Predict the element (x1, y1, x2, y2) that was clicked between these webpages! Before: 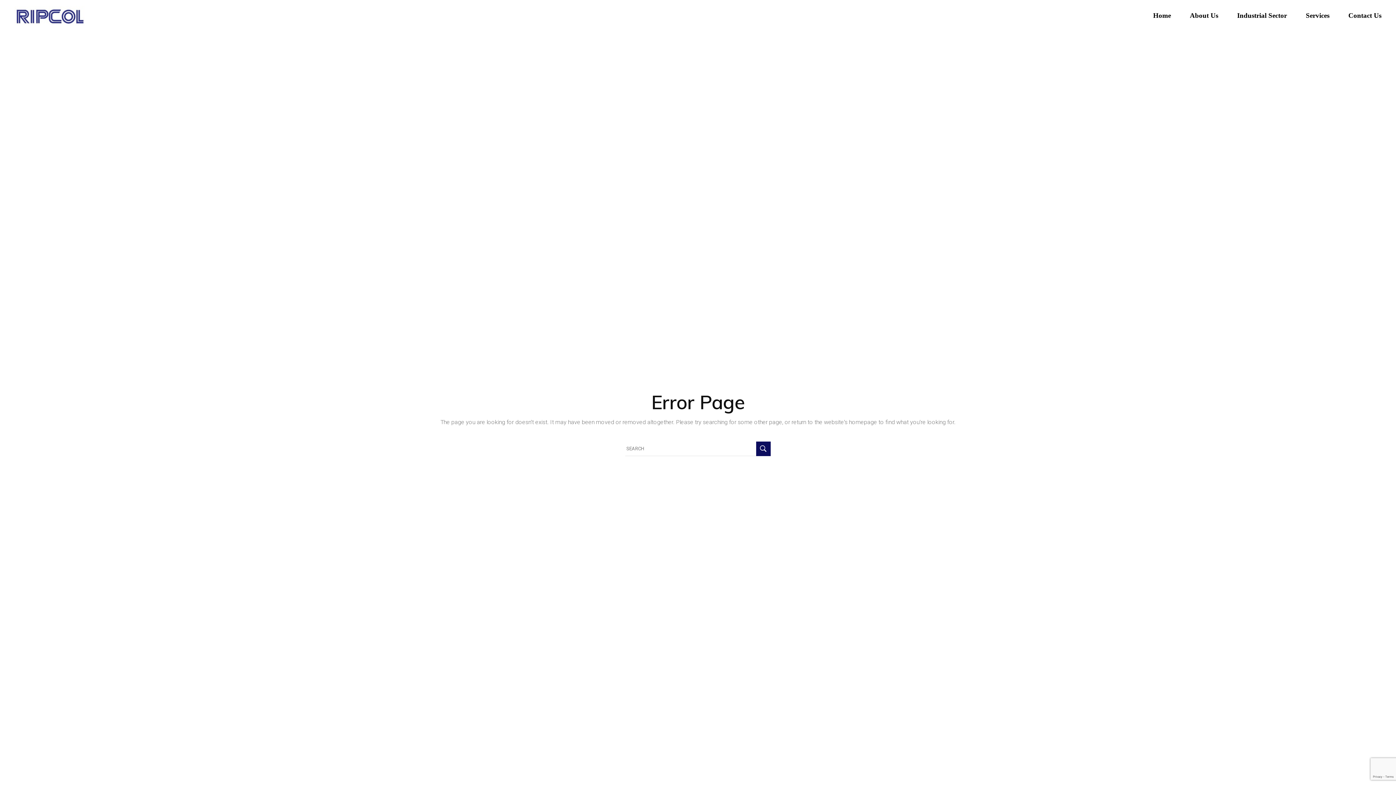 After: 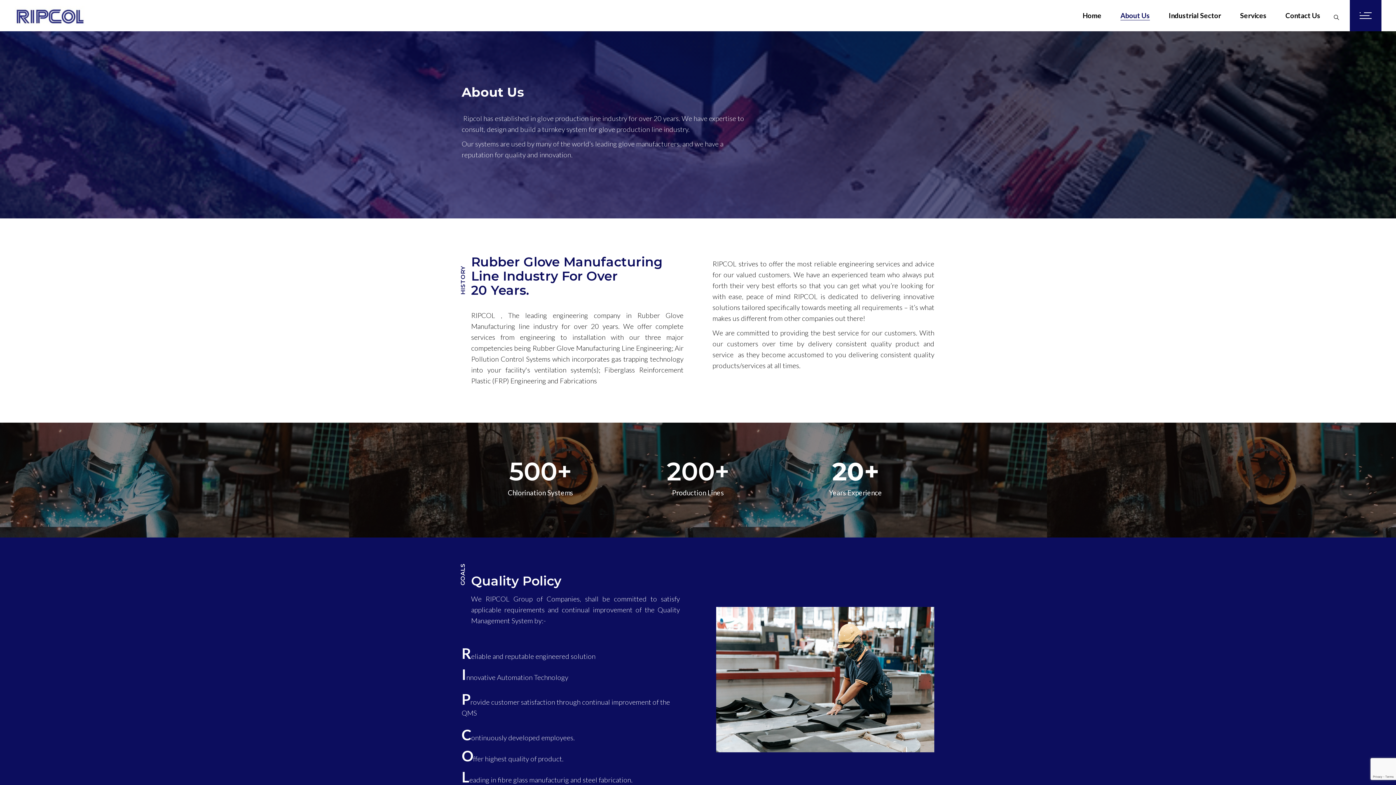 Action: bbox: (1190, 0, 1218, 31) label: About Us